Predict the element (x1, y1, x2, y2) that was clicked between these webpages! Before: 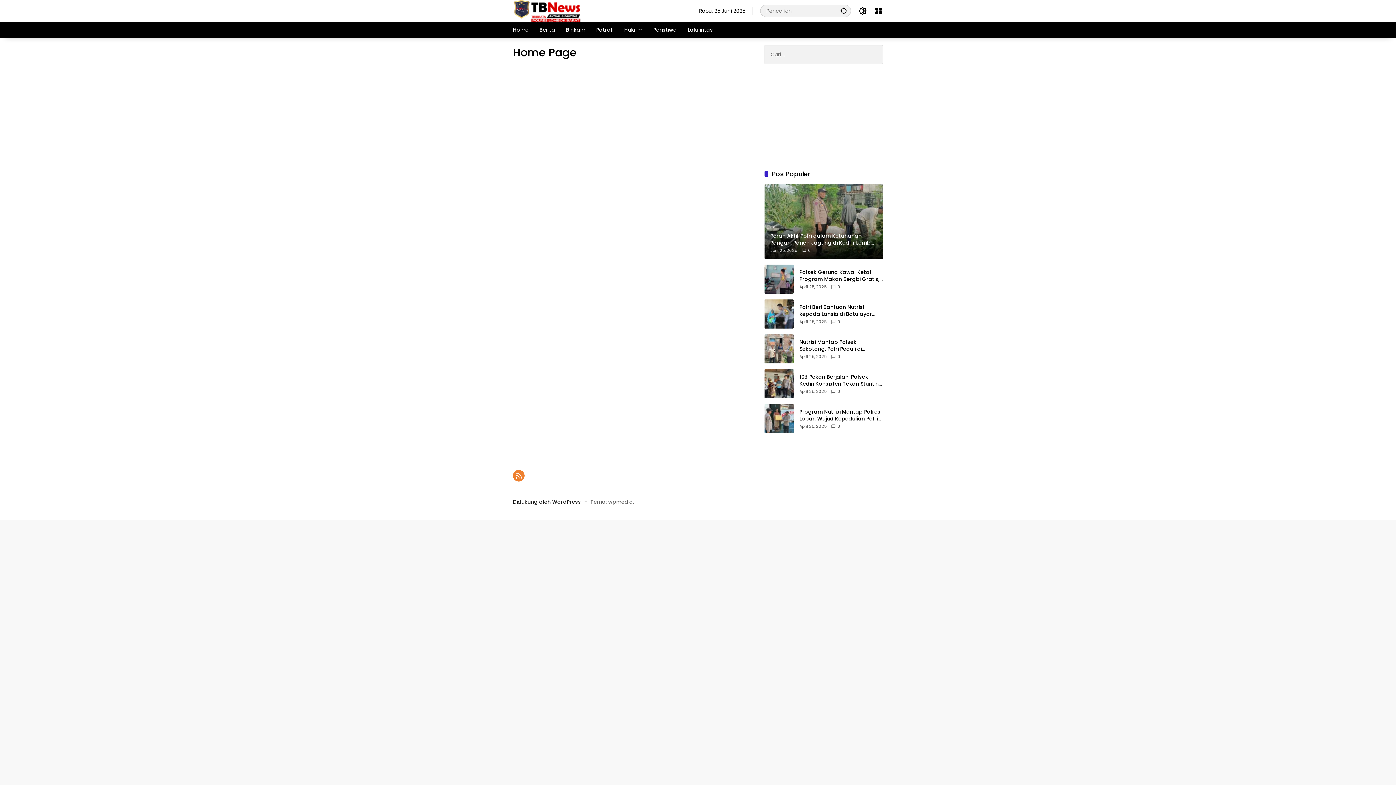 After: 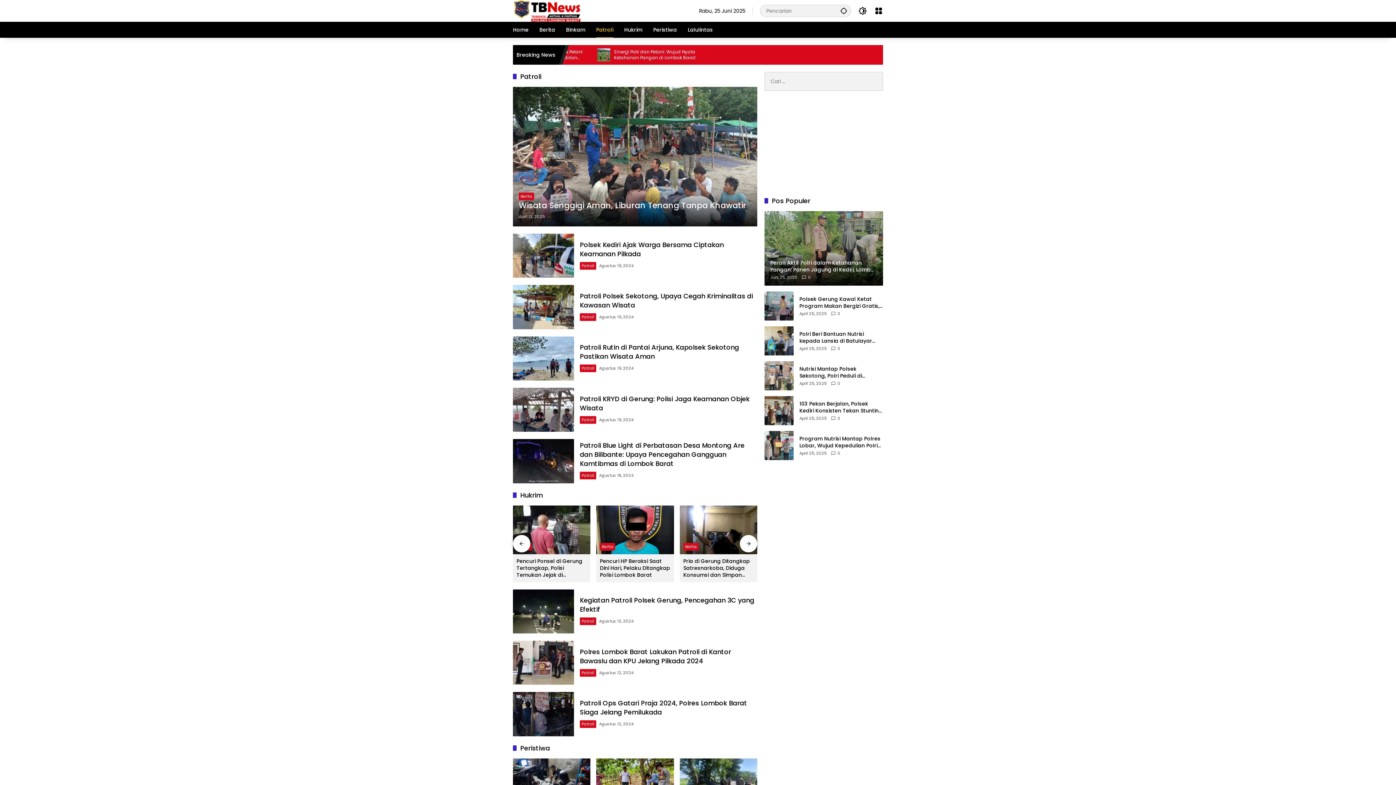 Action: label: Patroli bbox: (596, 21, 613, 37)